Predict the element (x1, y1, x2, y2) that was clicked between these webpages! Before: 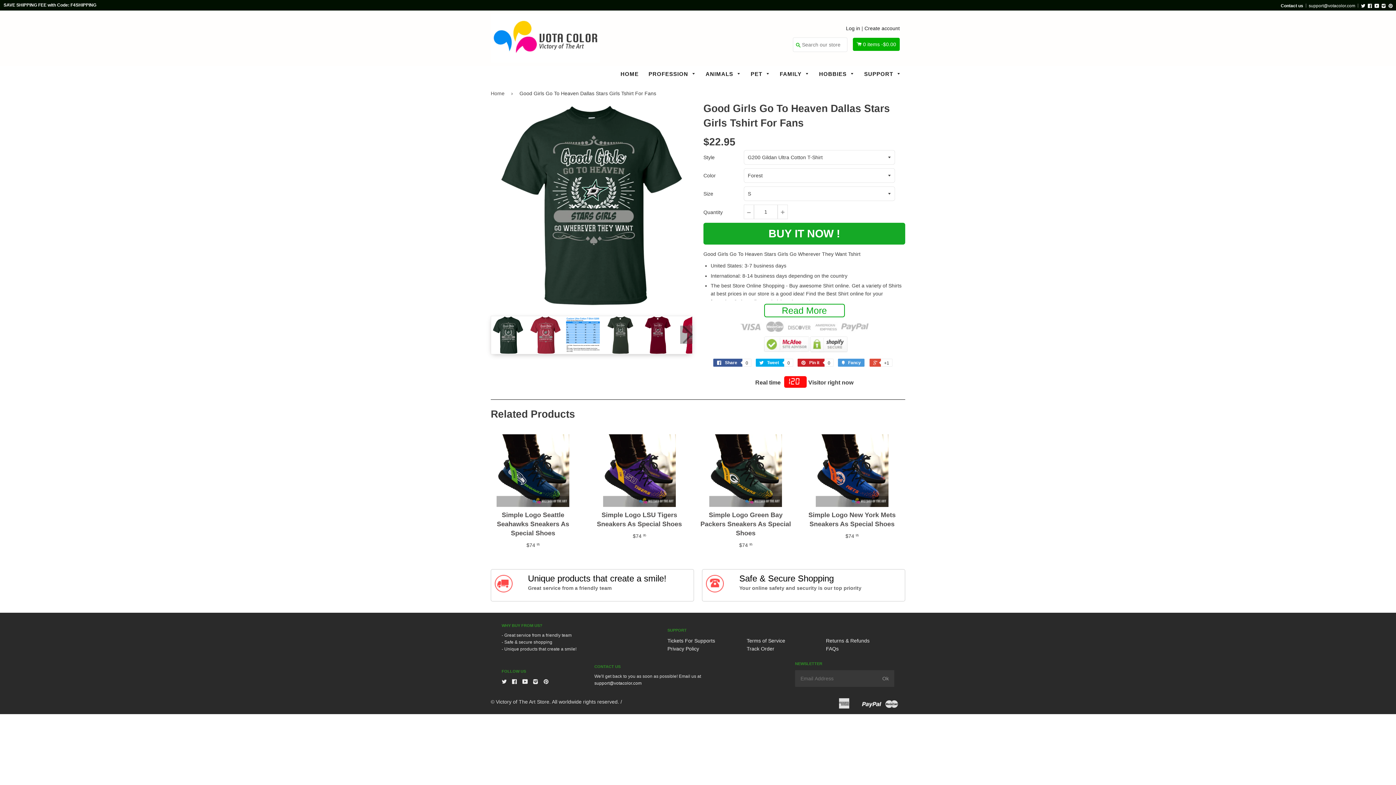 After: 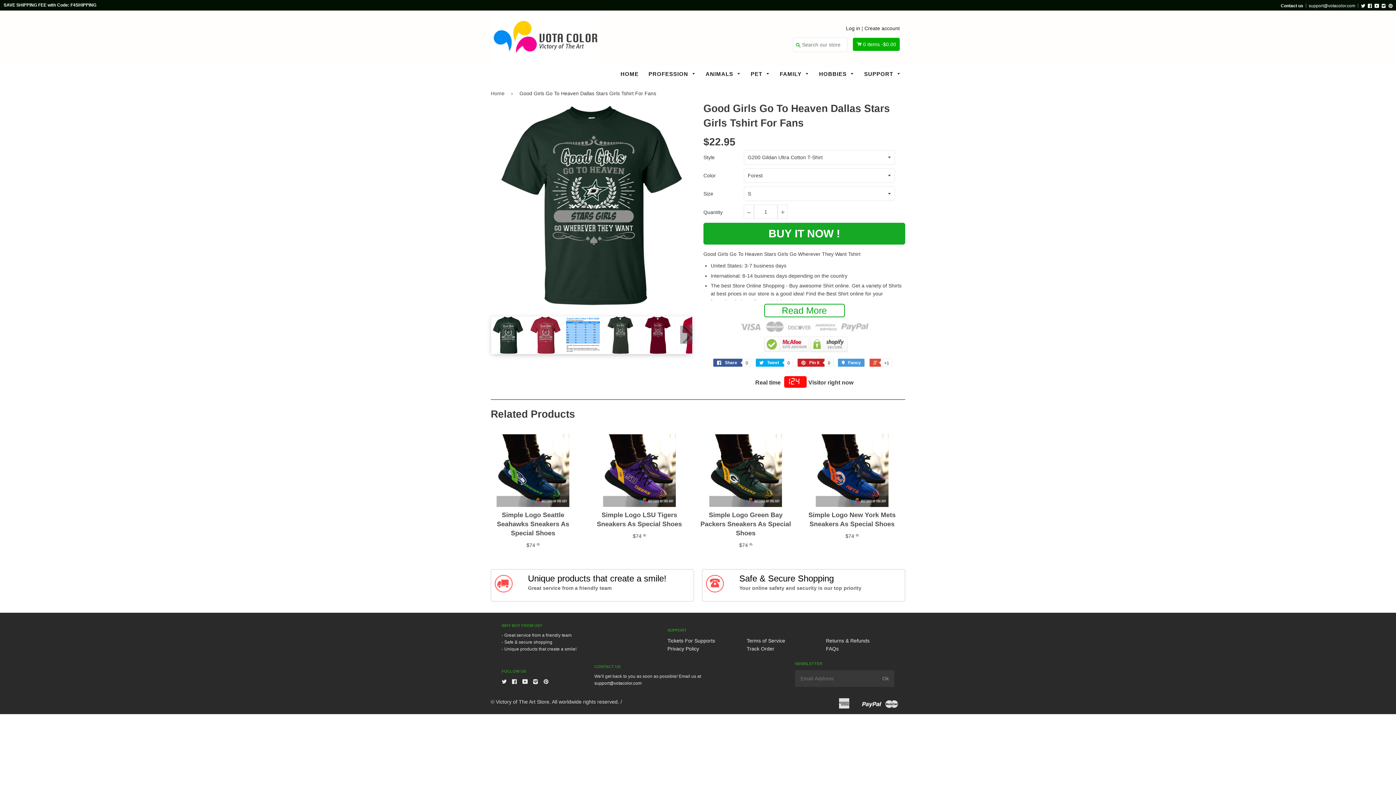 Action: label: Twitter bbox: (1360, 2, 1366, 9)